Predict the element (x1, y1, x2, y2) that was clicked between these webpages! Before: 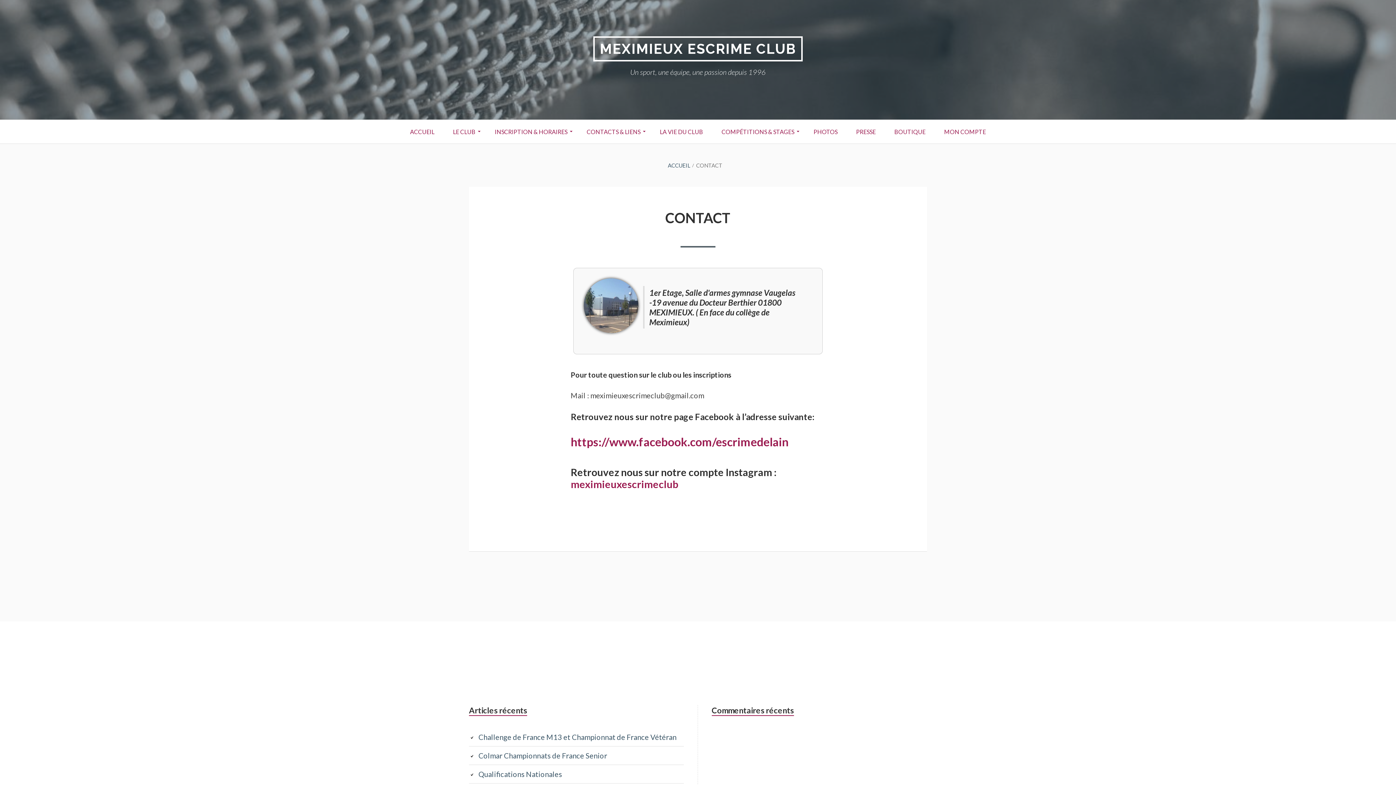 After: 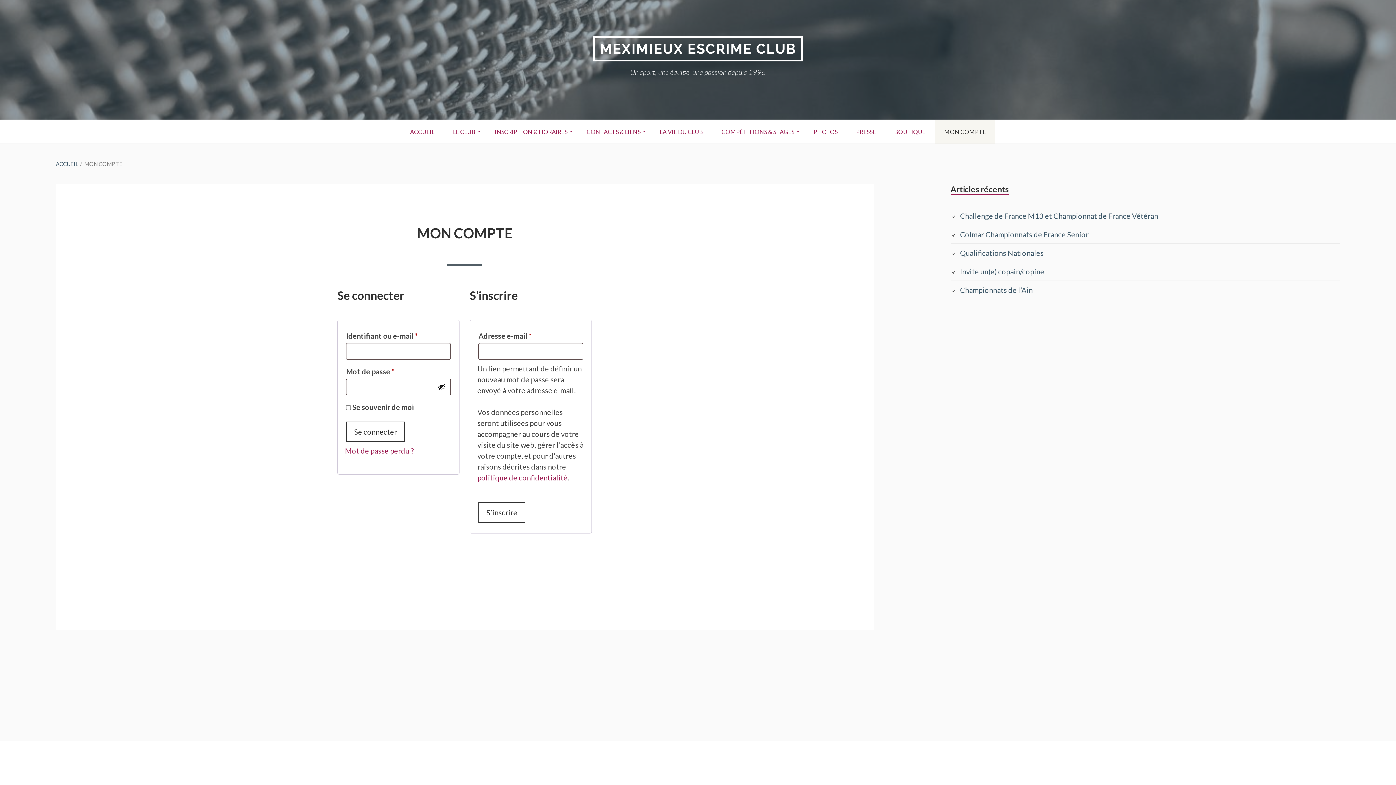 Action: bbox: (935, 120, 994, 143) label: MON COMPTE